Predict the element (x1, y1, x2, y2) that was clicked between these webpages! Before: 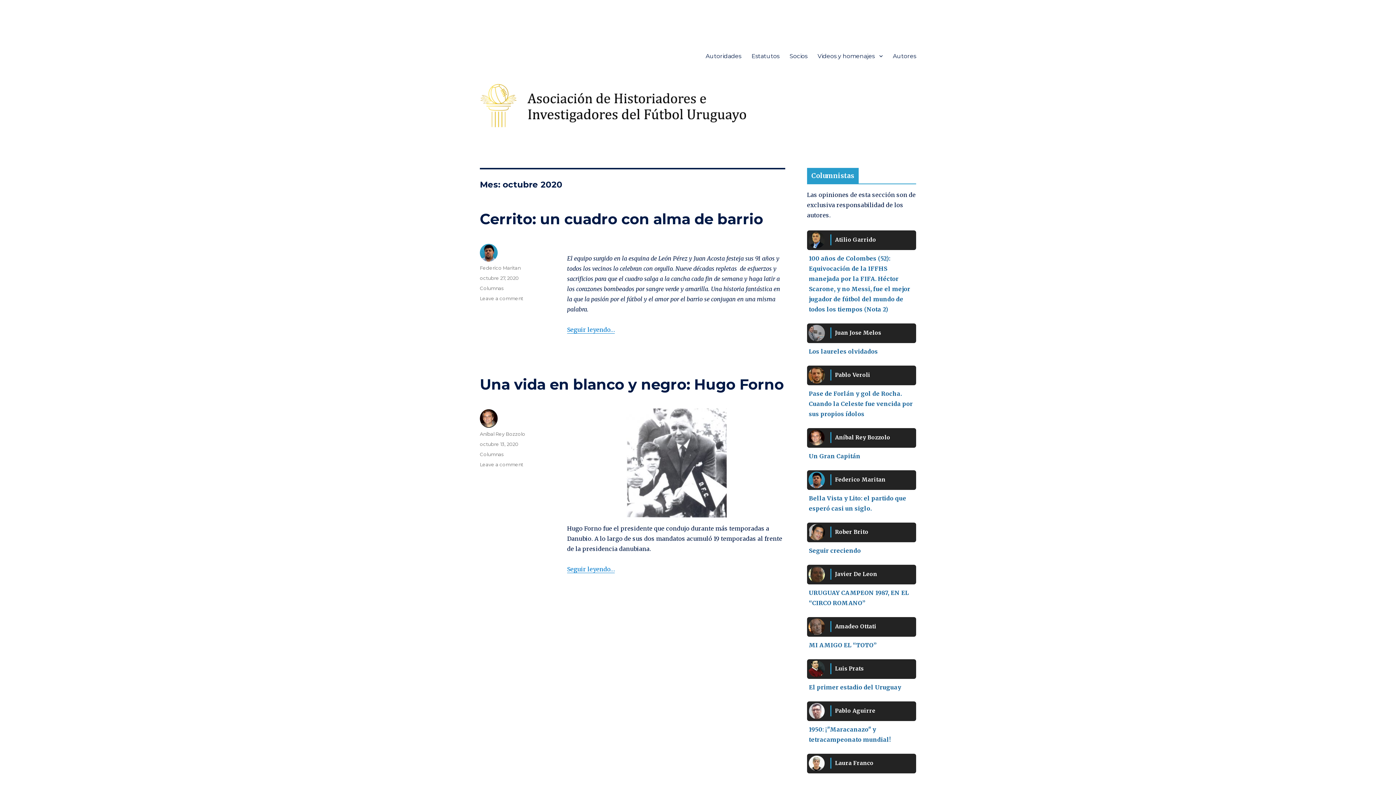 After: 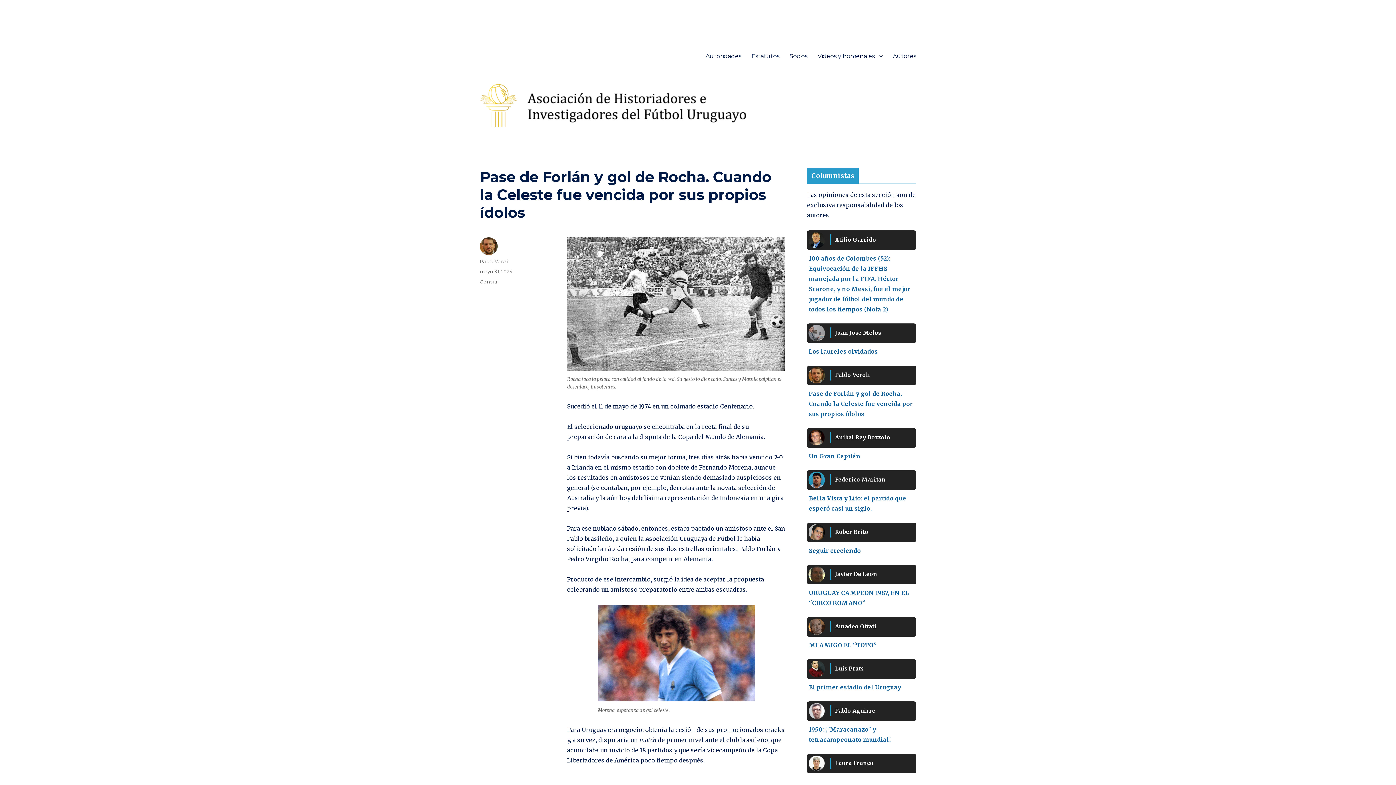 Action: label: Pase de Forlán y gol de Rocha. Cuando la Celeste fue vencida por sus propios ídolos bbox: (807, 386, 916, 421)